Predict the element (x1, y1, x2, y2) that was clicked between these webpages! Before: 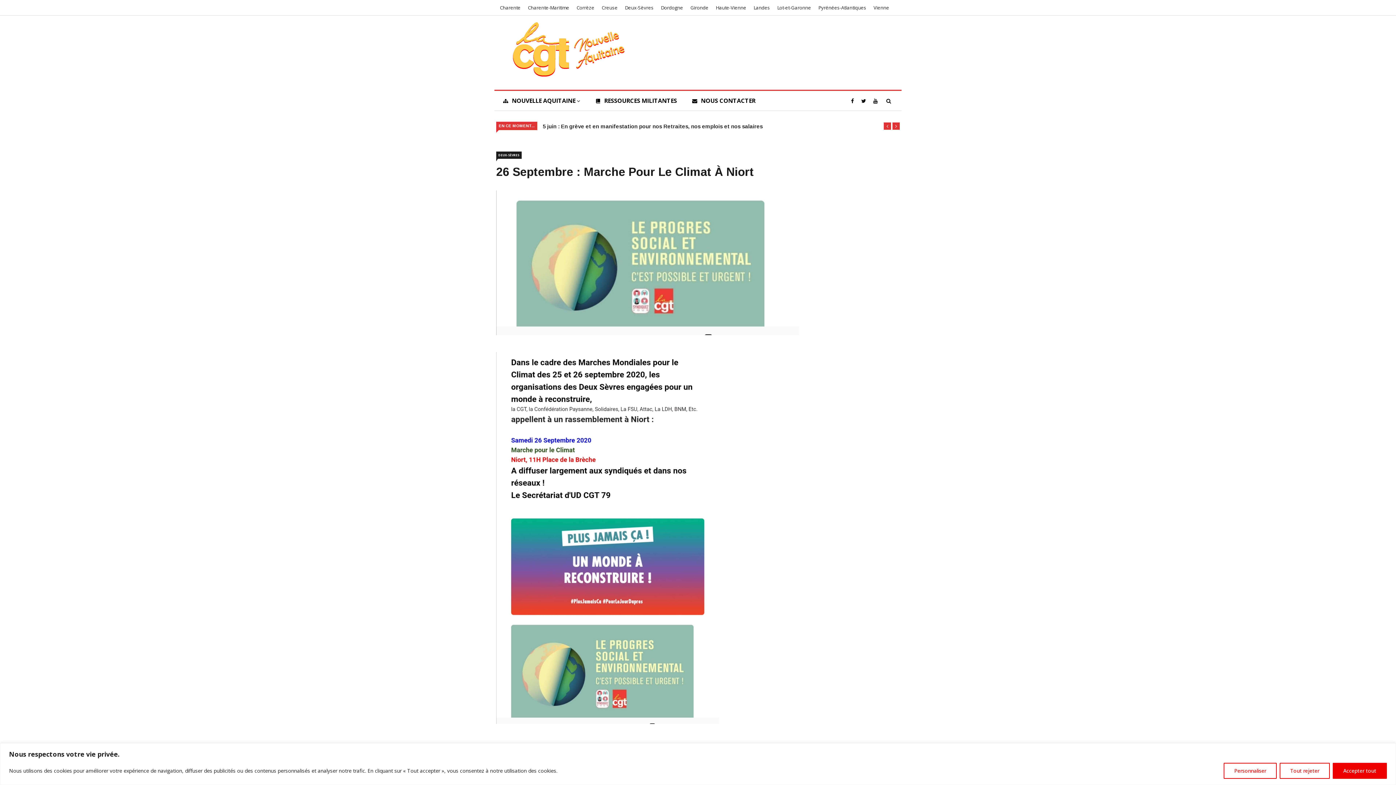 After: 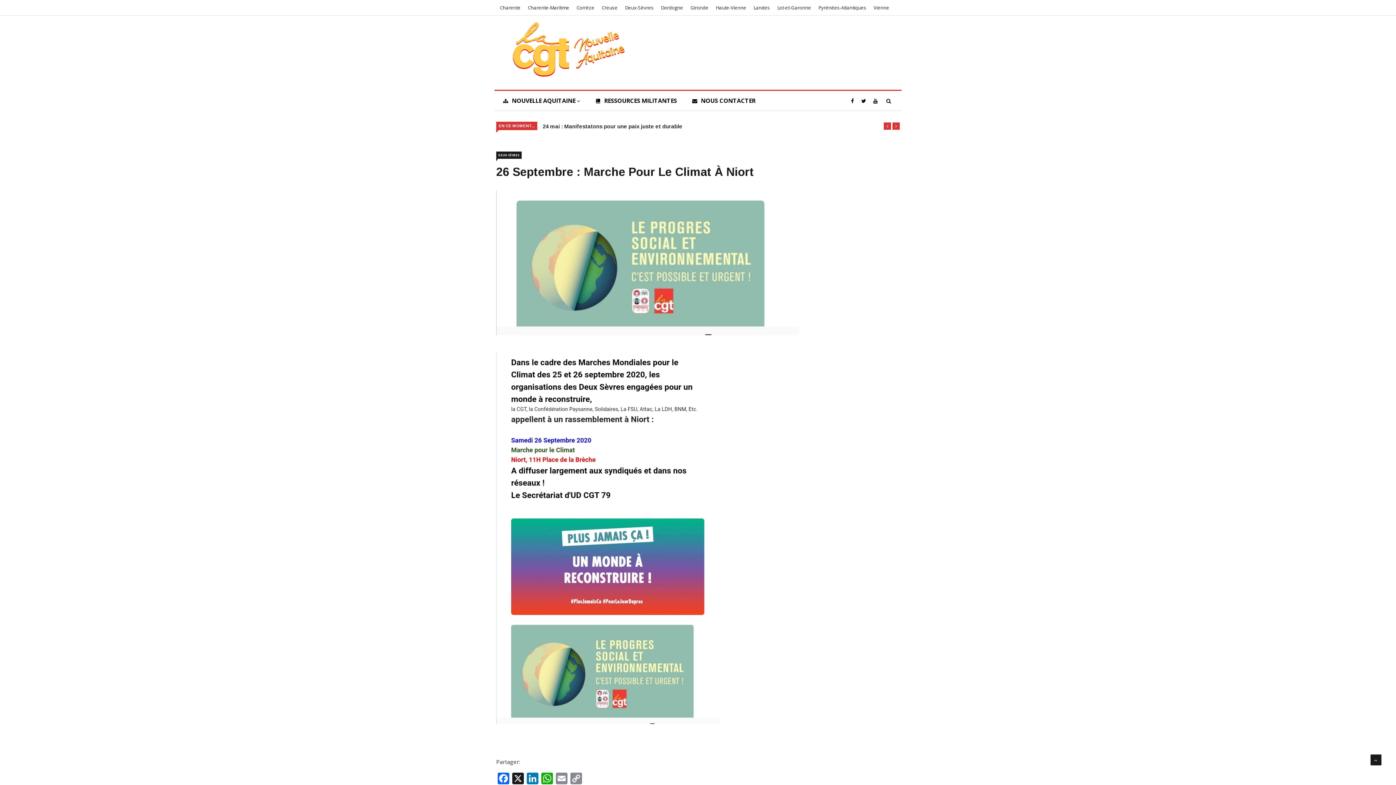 Action: bbox: (1280, 763, 1330, 779) label: Tout rejeter